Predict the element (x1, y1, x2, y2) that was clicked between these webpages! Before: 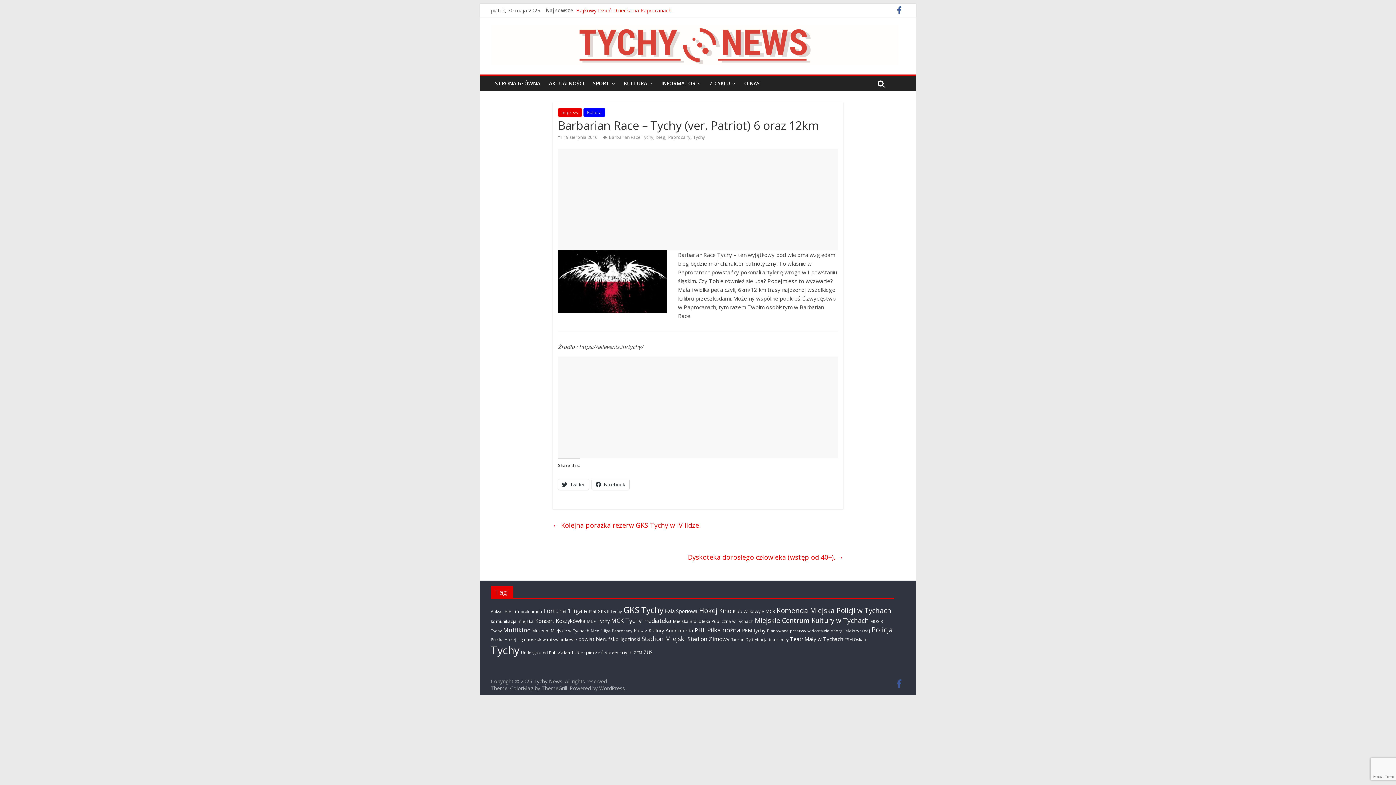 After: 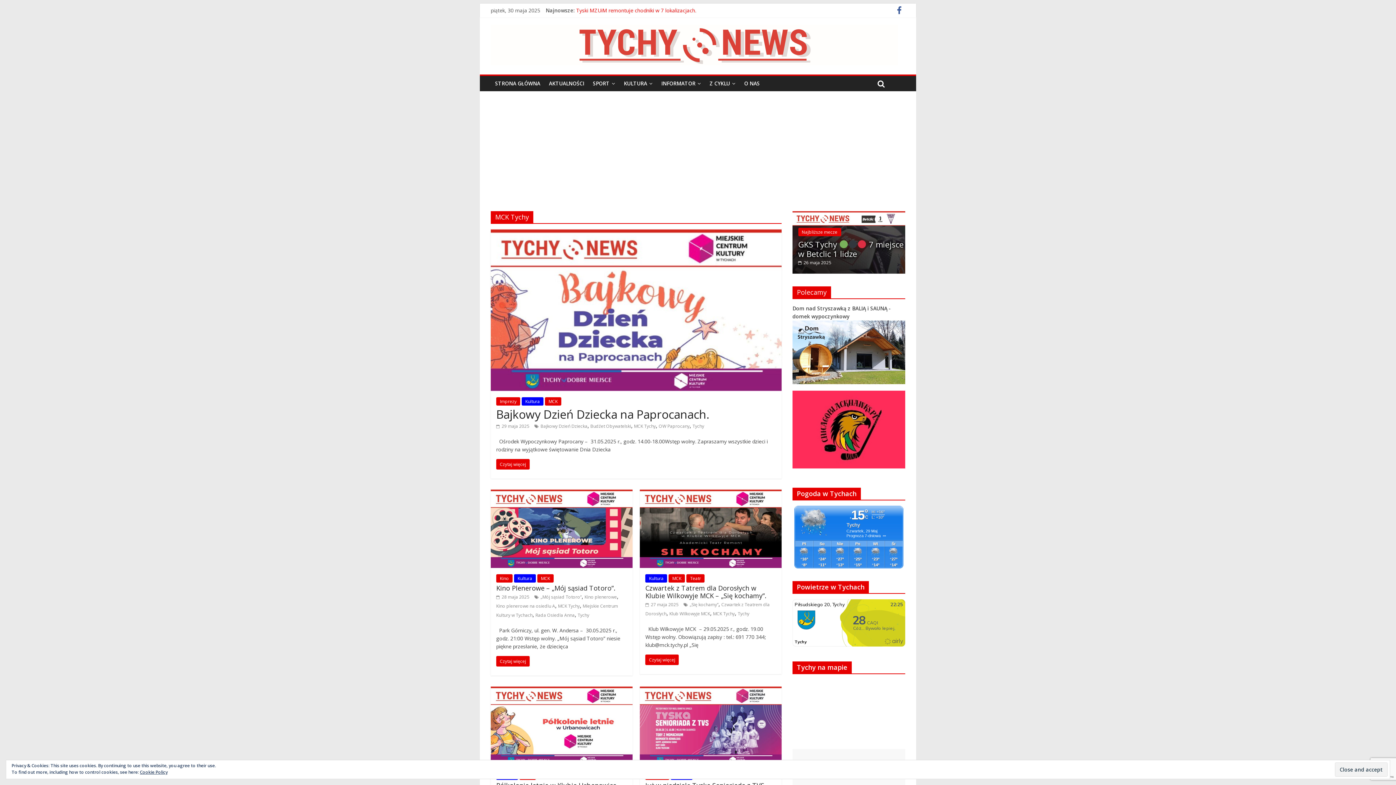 Action: label: MCK Tychy (941 elementów) bbox: (611, 616, 641, 625)